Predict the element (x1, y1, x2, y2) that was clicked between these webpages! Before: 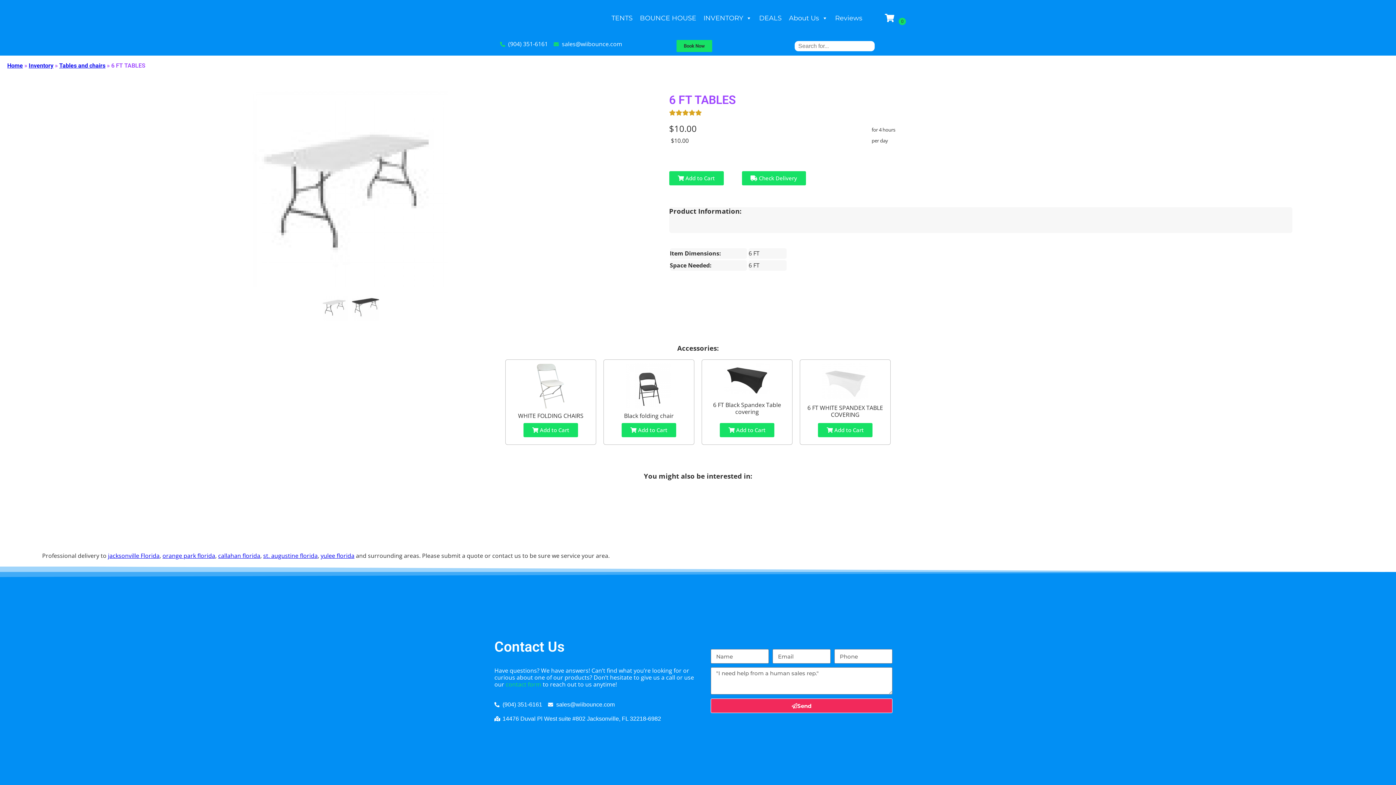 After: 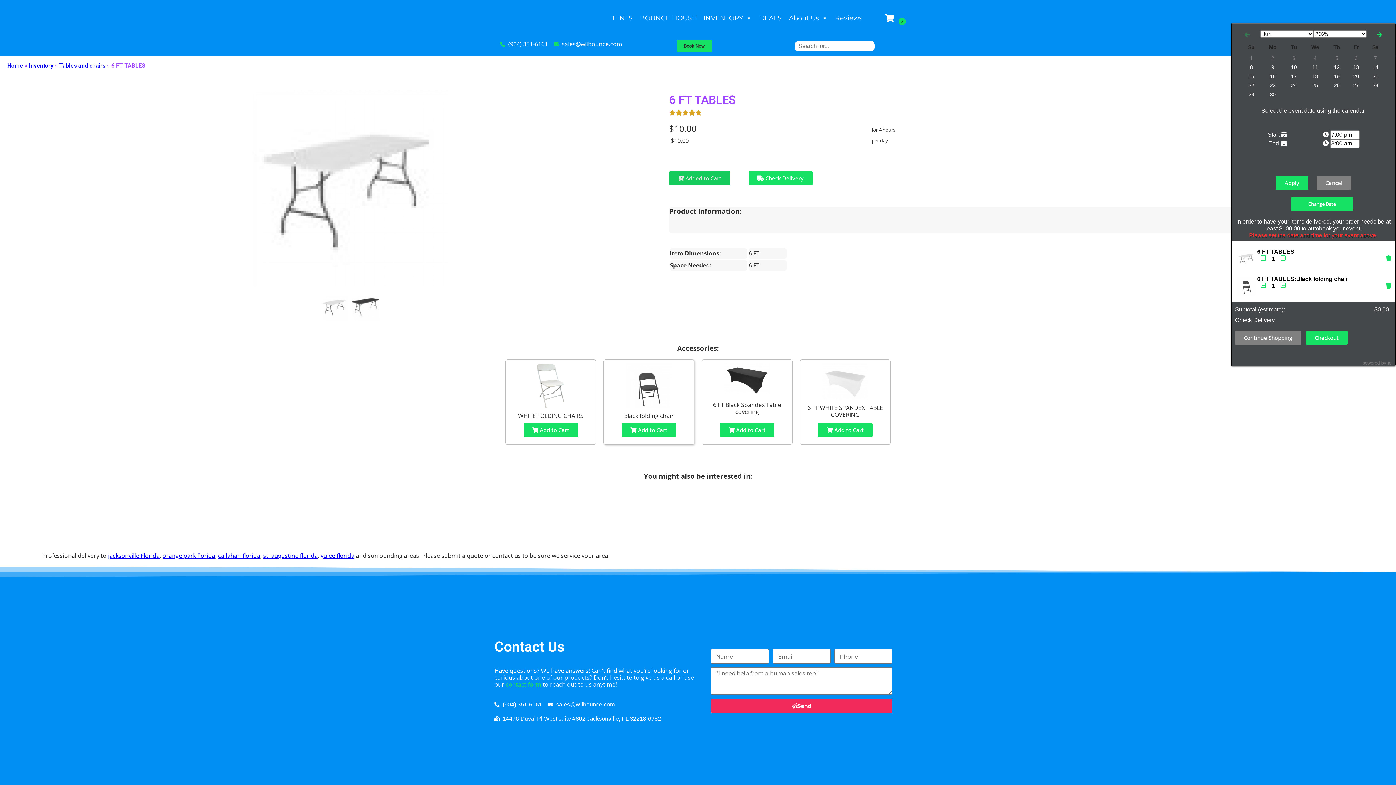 Action: bbox: (621, 423, 676, 437) label:  Add to Cart